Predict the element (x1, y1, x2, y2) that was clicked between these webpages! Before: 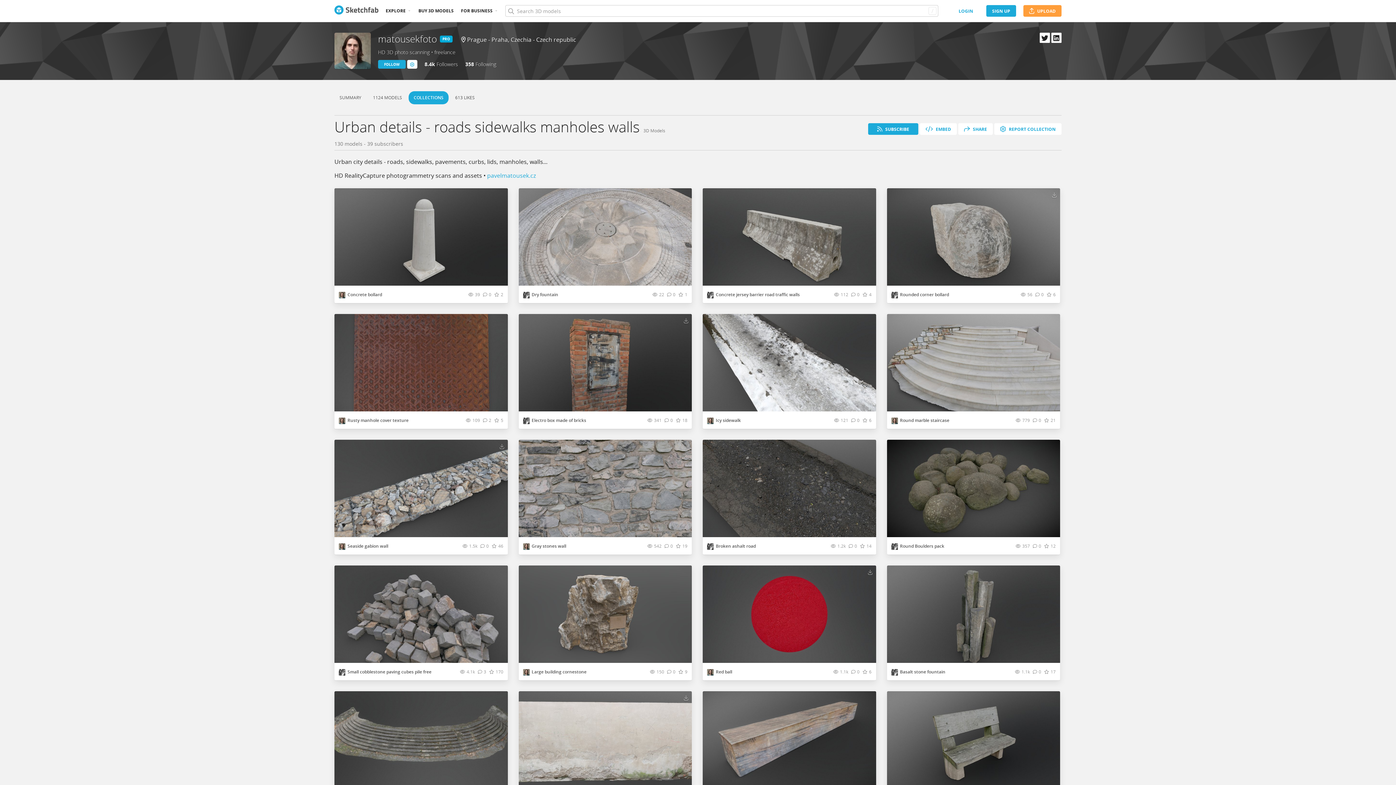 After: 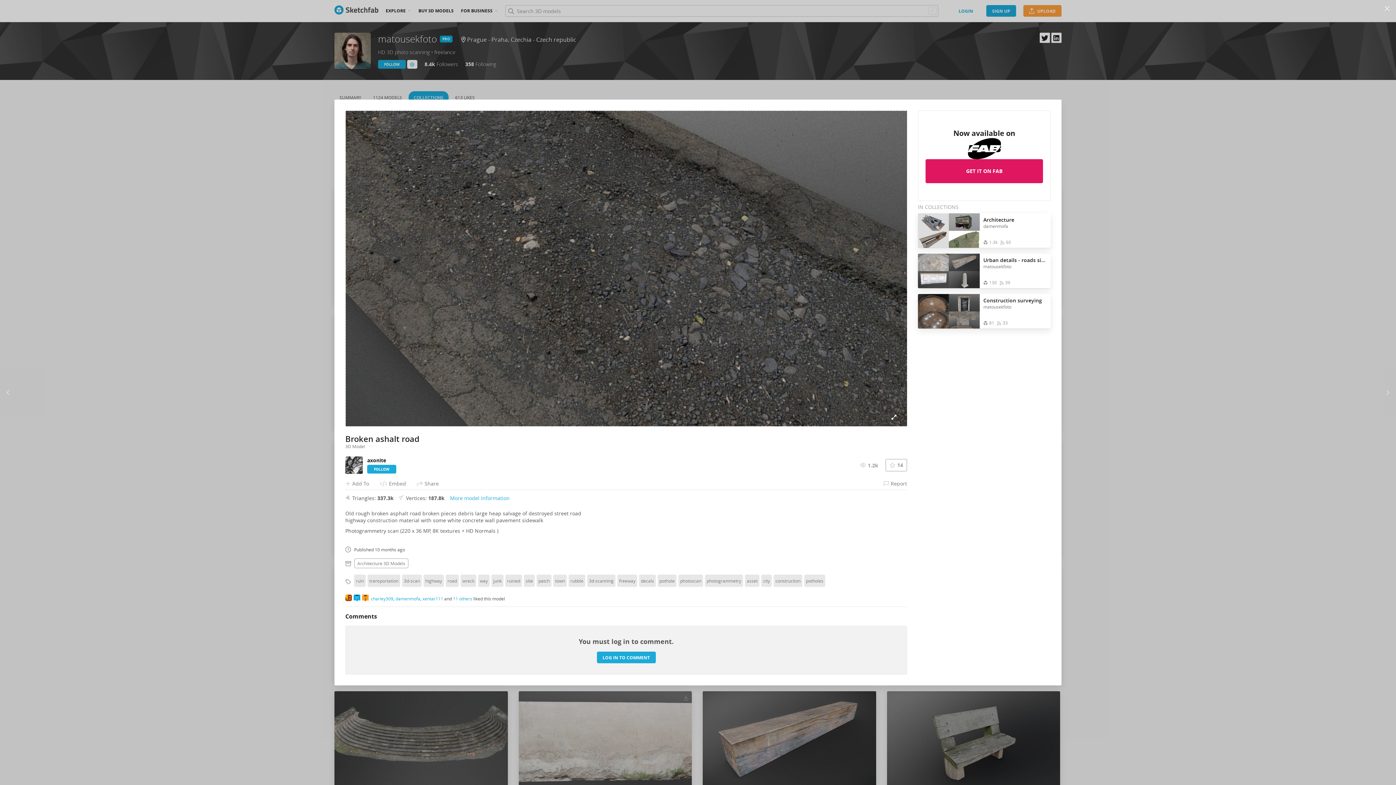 Action: bbox: (716, 543, 756, 549) label: Broken ashalt road